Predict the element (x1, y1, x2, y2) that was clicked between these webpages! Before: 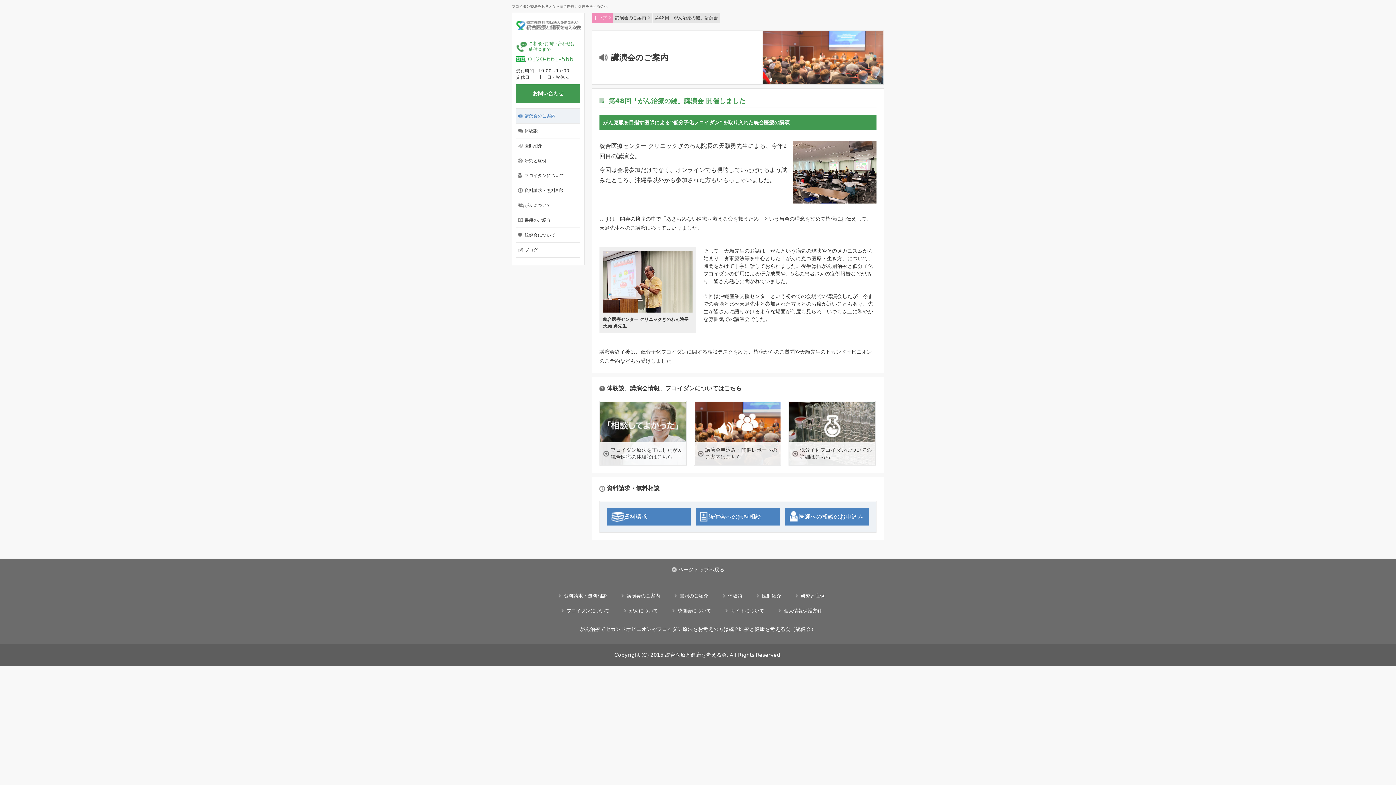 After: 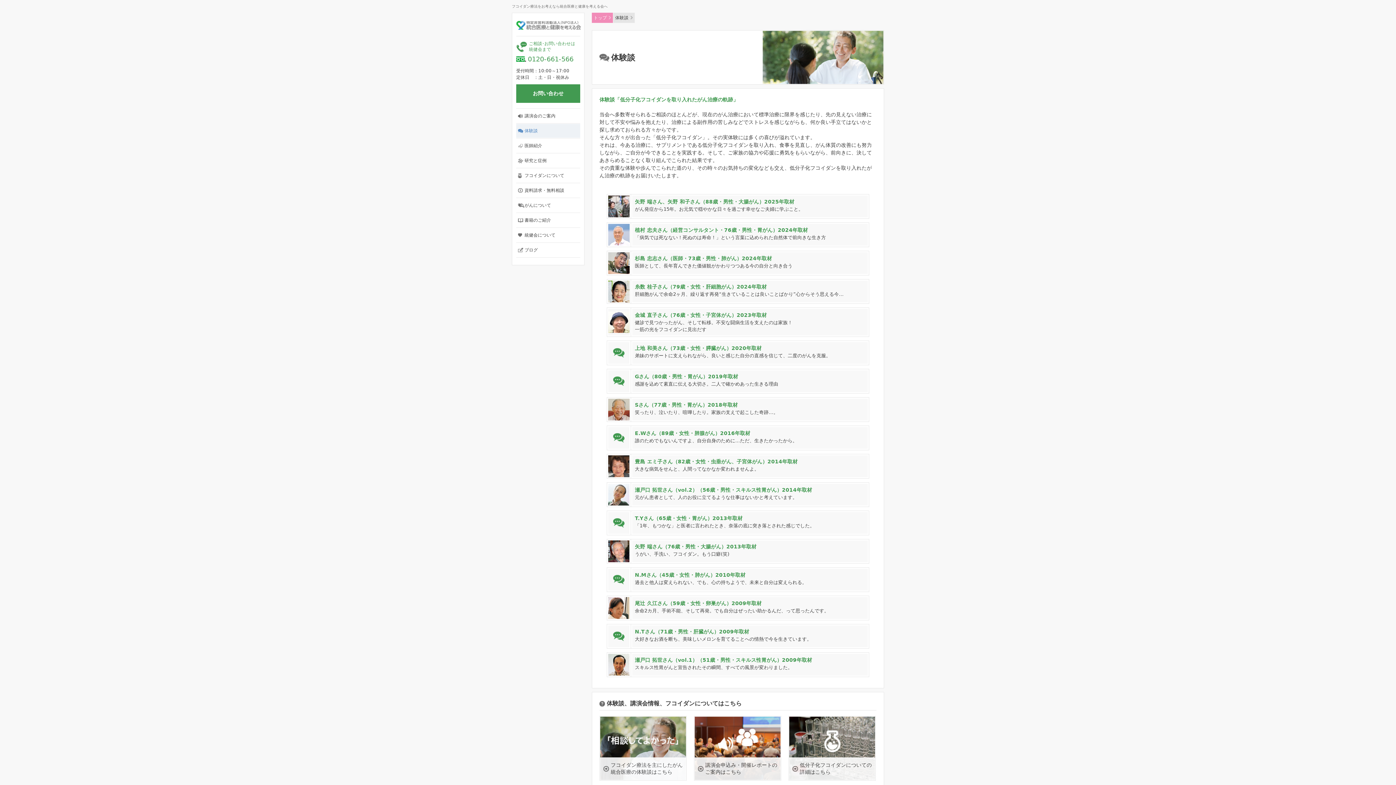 Action: bbox: (516, 123, 580, 138) label: 体験談